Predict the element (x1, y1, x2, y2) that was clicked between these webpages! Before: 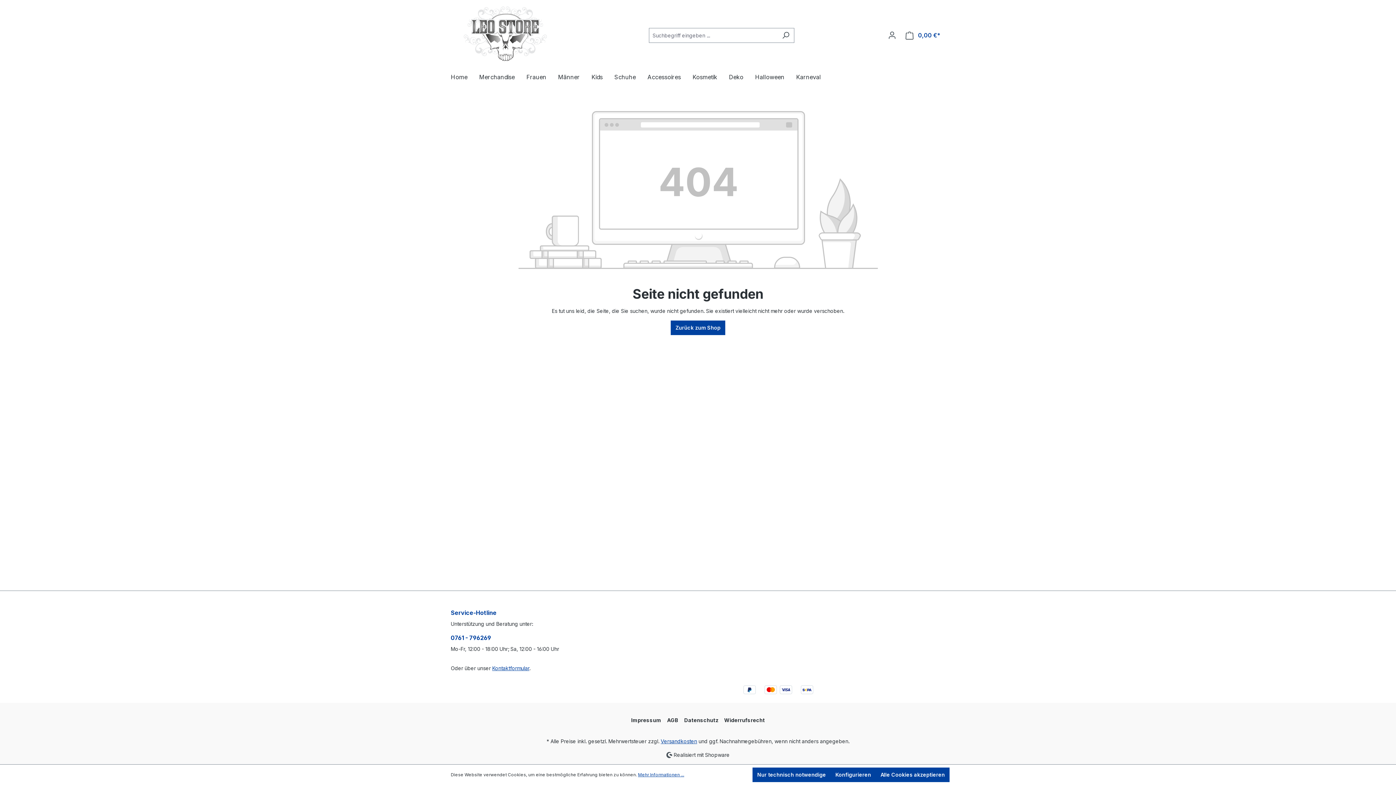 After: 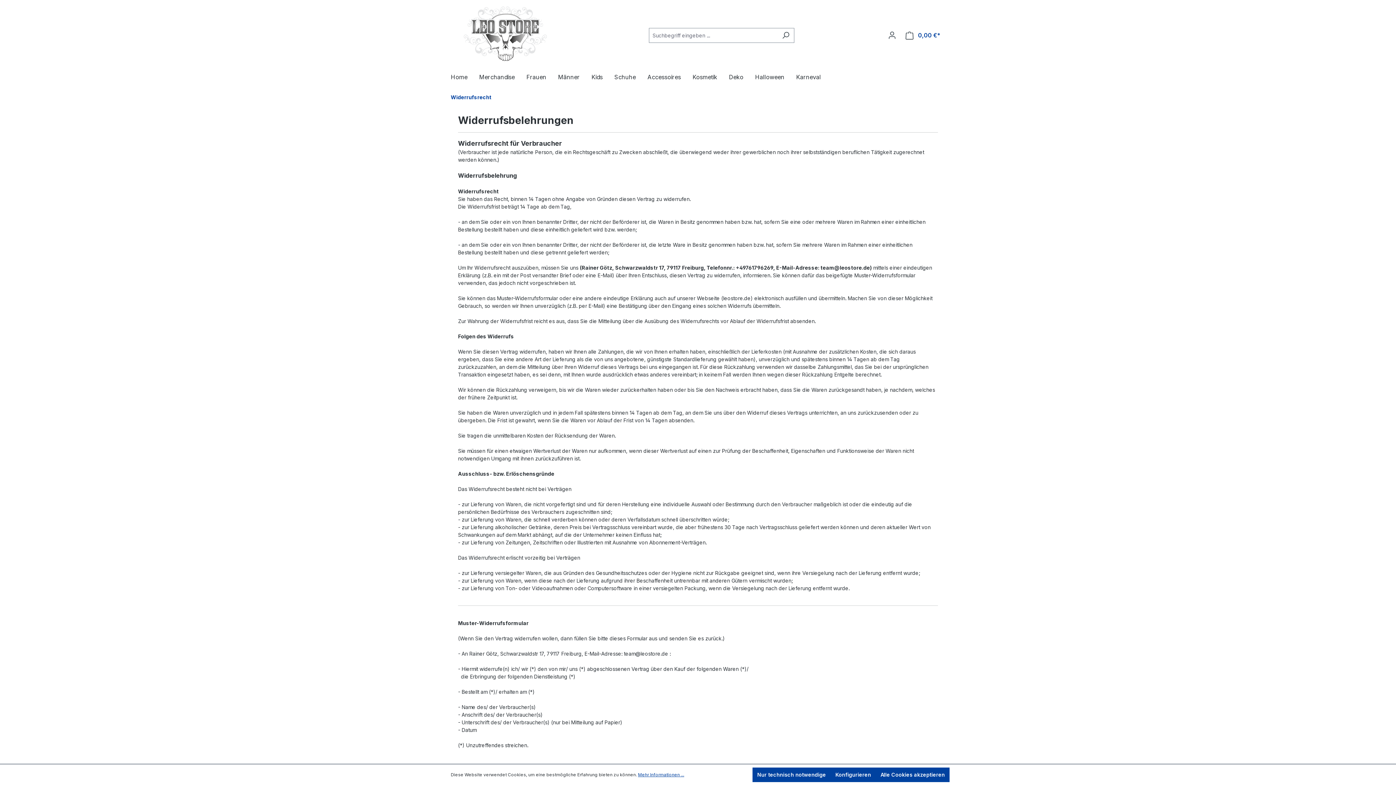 Action: bbox: (724, 714, 765, 726) label: Widerrufsrecht